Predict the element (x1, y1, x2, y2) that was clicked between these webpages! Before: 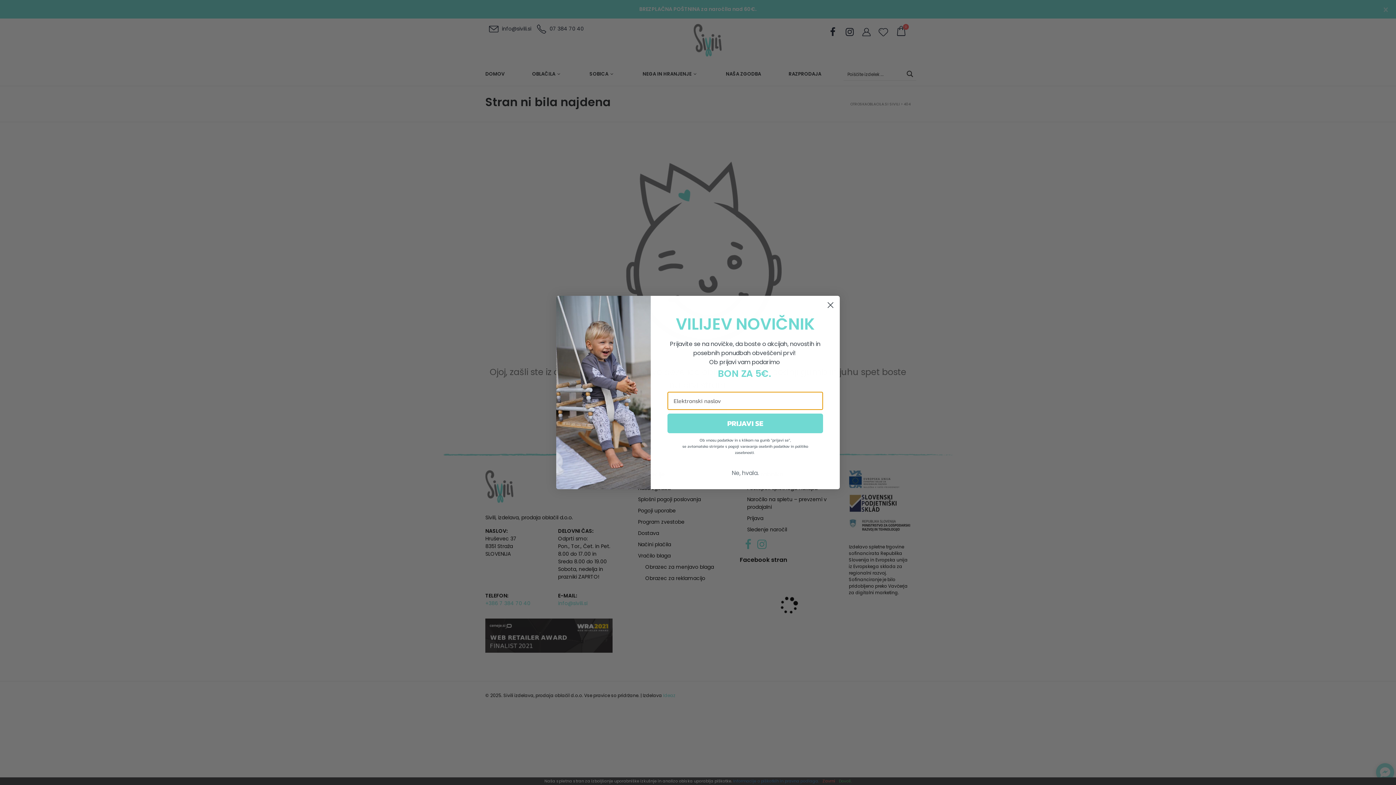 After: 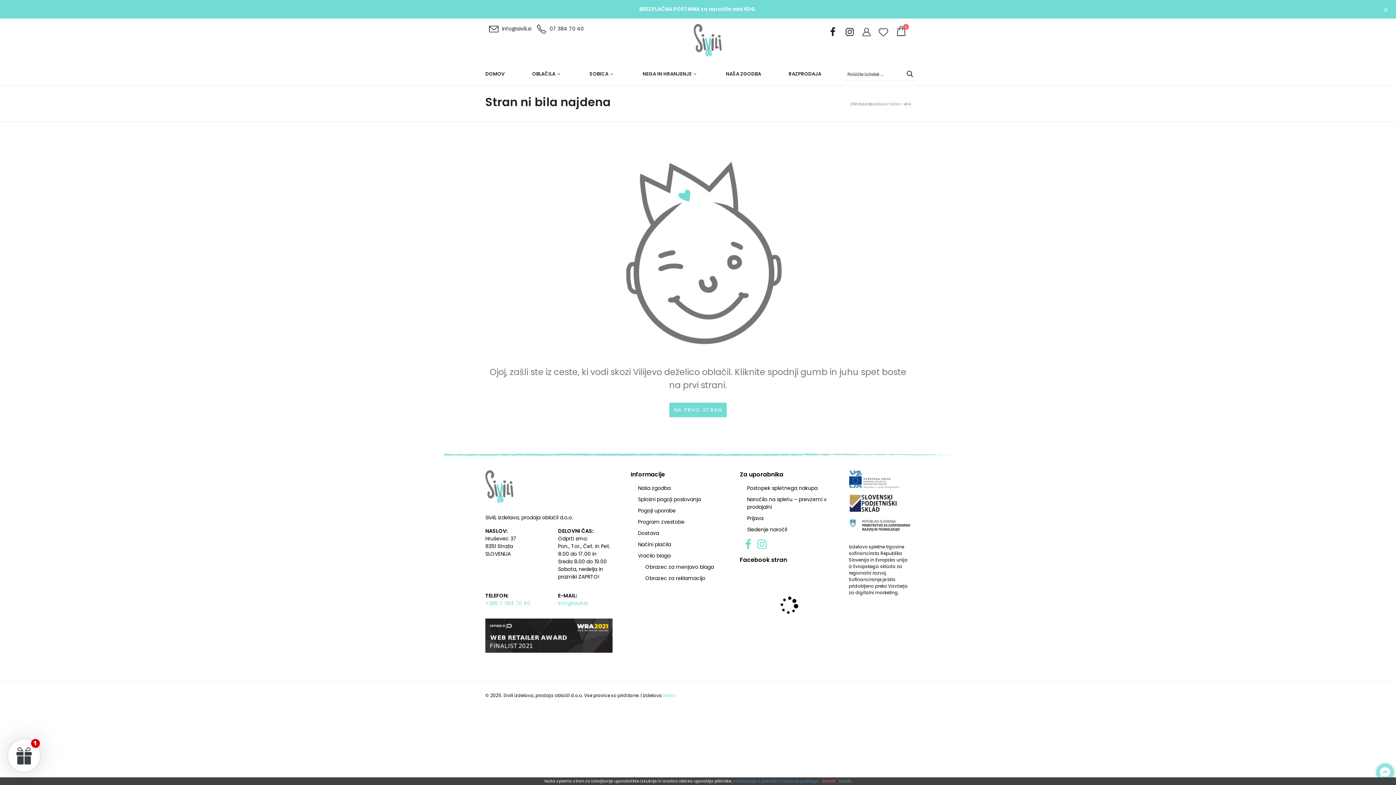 Action: label: Close dialog bbox: (824, 298, 837, 311)